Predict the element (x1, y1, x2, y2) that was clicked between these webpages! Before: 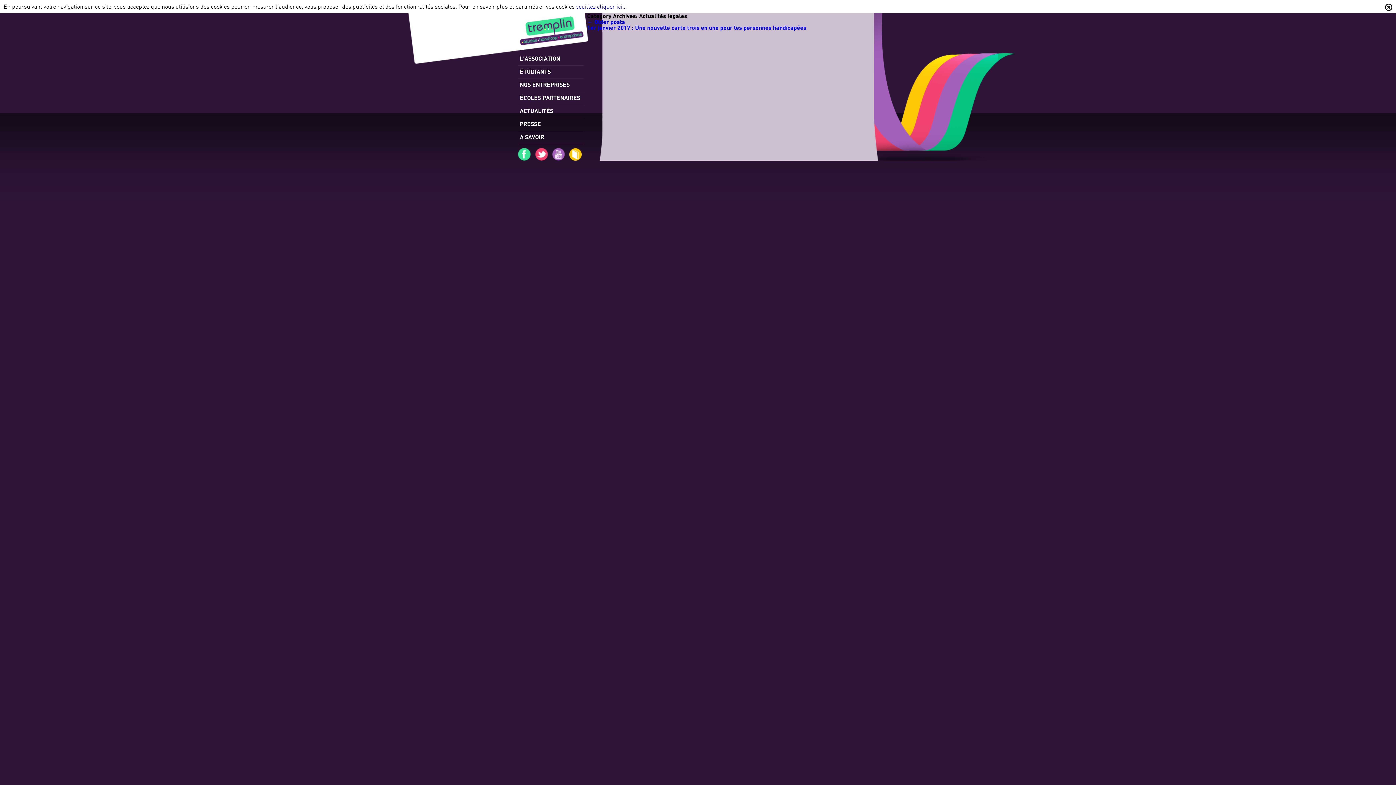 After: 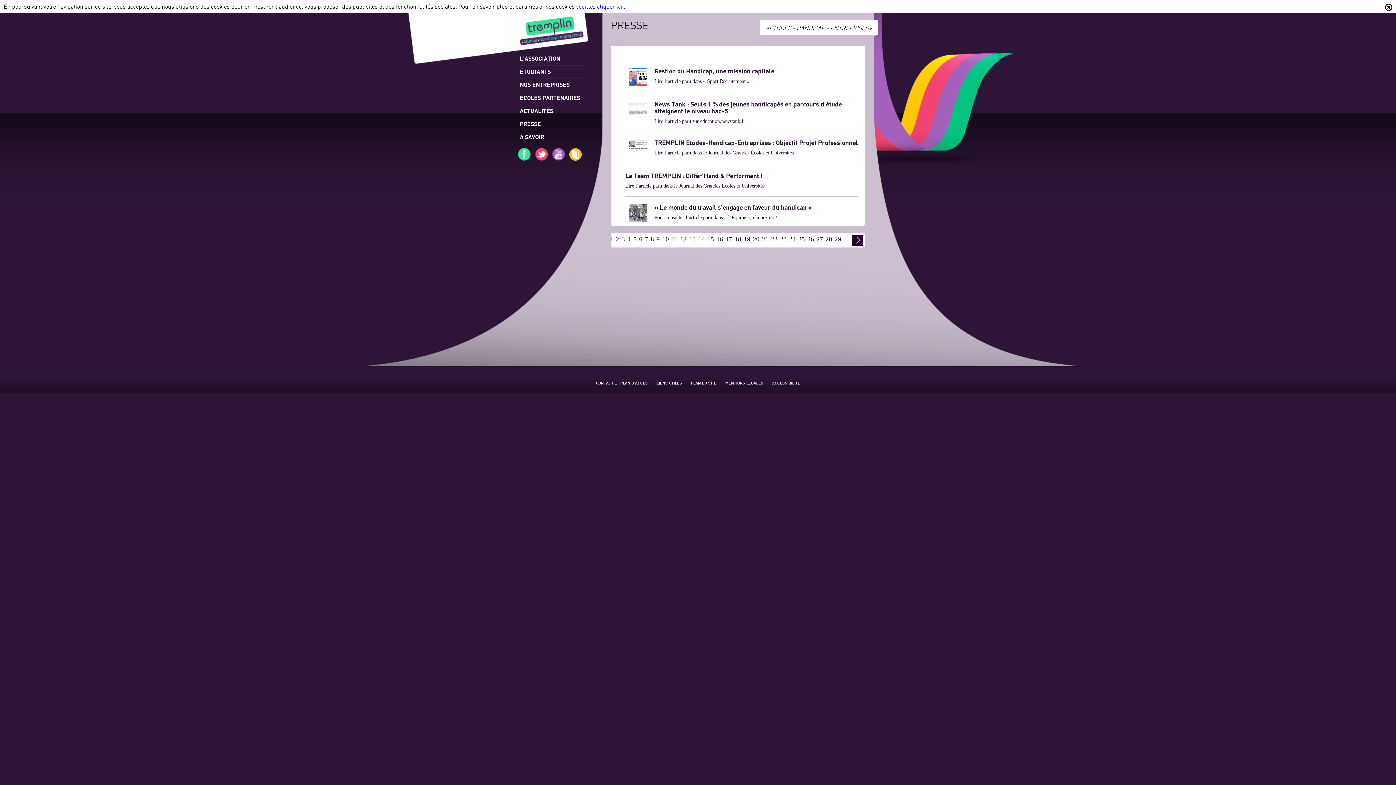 Action: bbox: (520, 118, 542, 130) label: PRESSE